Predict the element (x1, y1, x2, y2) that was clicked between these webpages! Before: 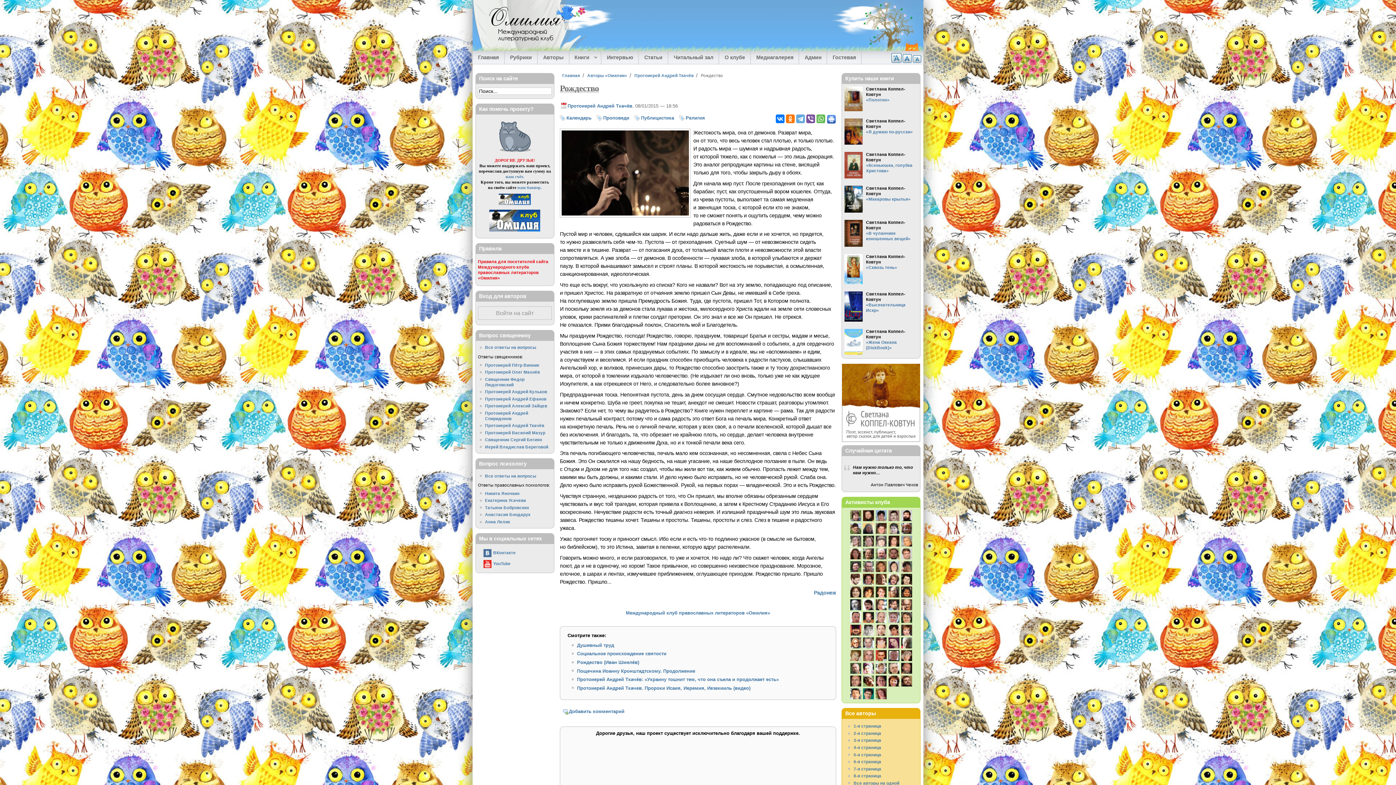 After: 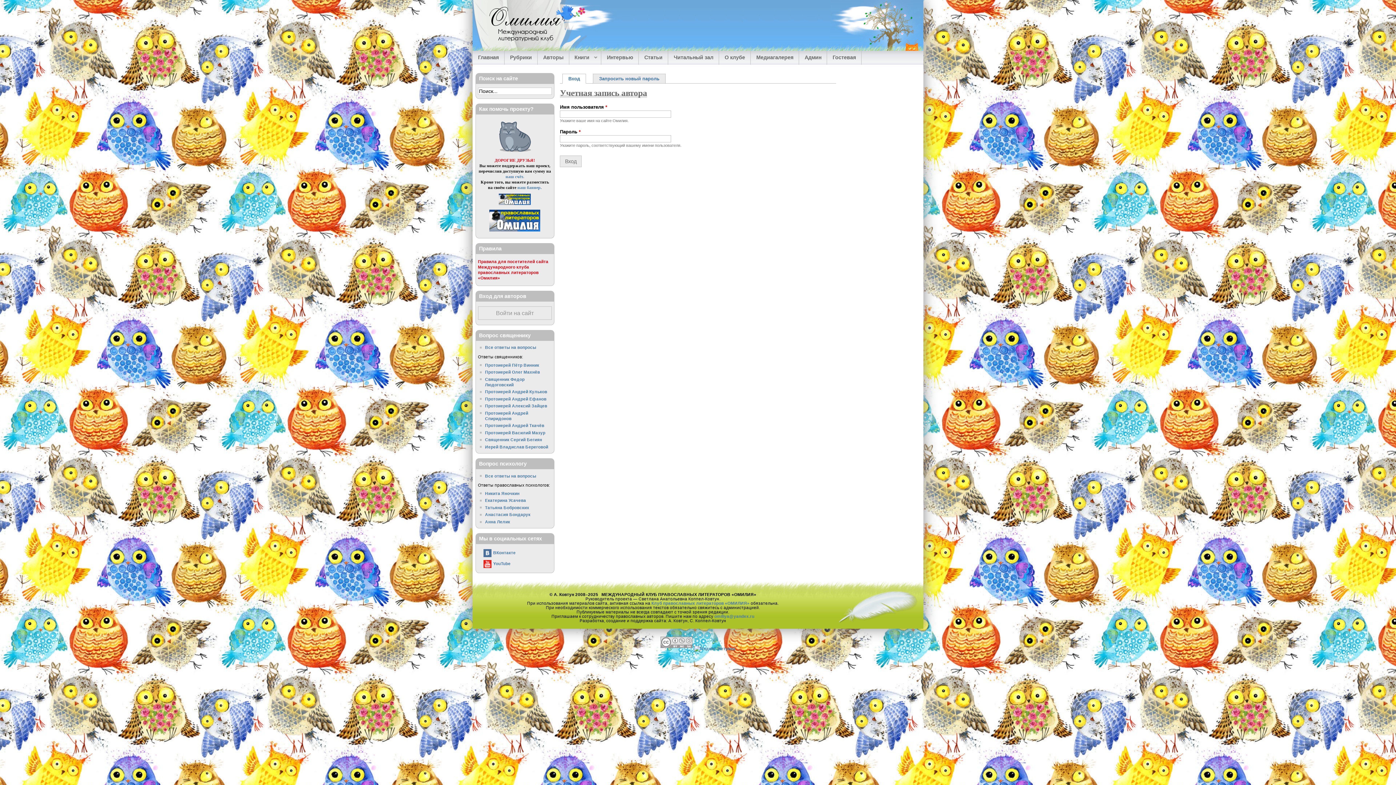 Action: label: Войти на сайт bbox: (478, 306, 551, 320)